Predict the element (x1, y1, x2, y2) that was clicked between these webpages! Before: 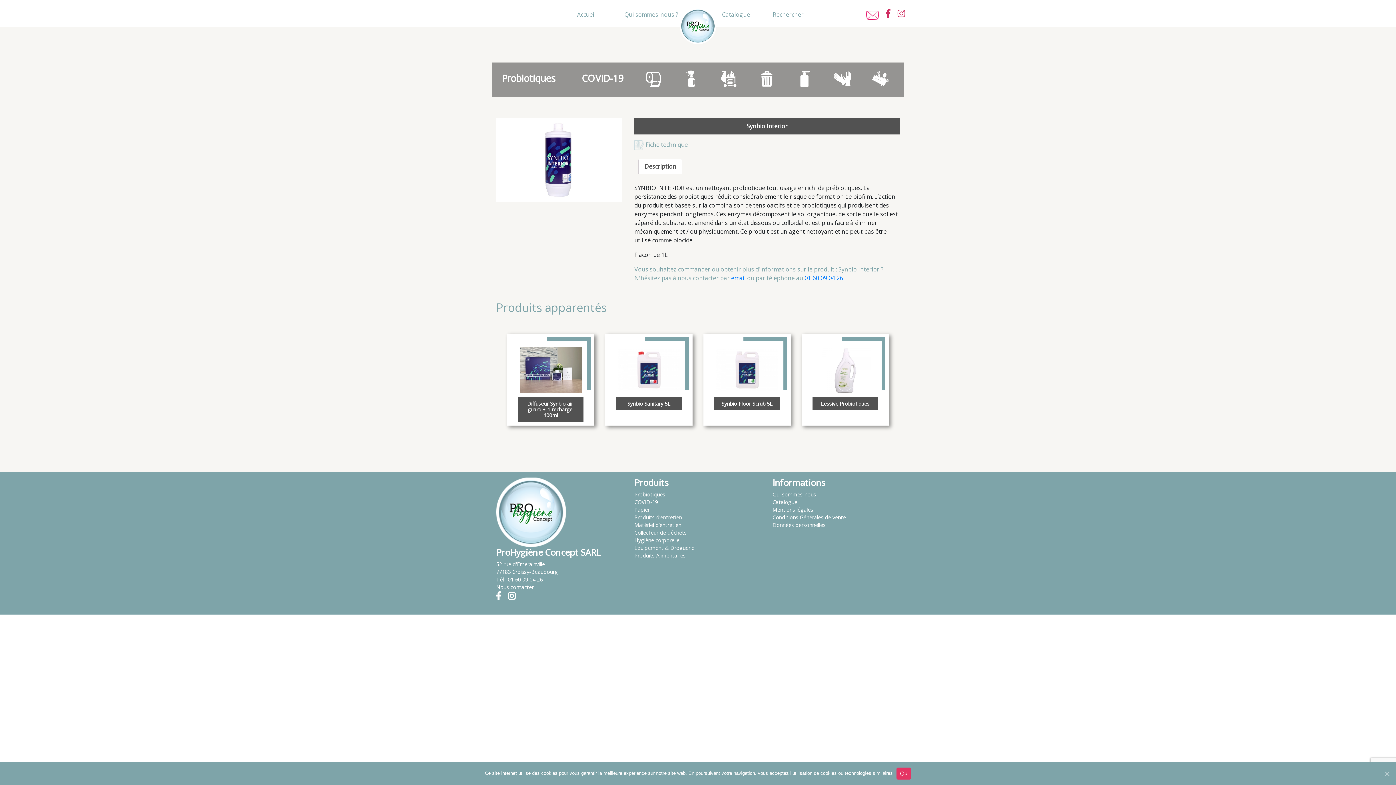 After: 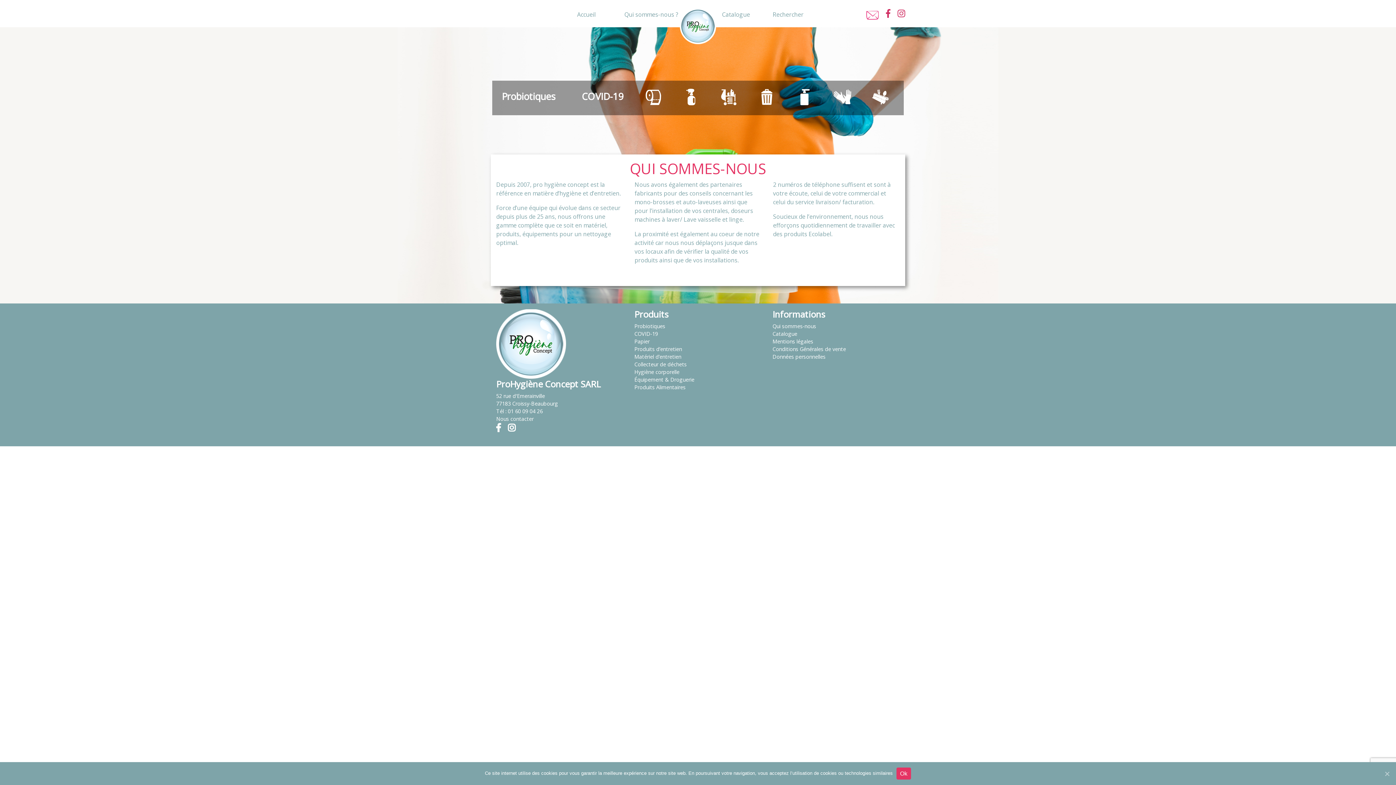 Action: bbox: (611, 10, 691, 18) label: Qui sommes-nous ?